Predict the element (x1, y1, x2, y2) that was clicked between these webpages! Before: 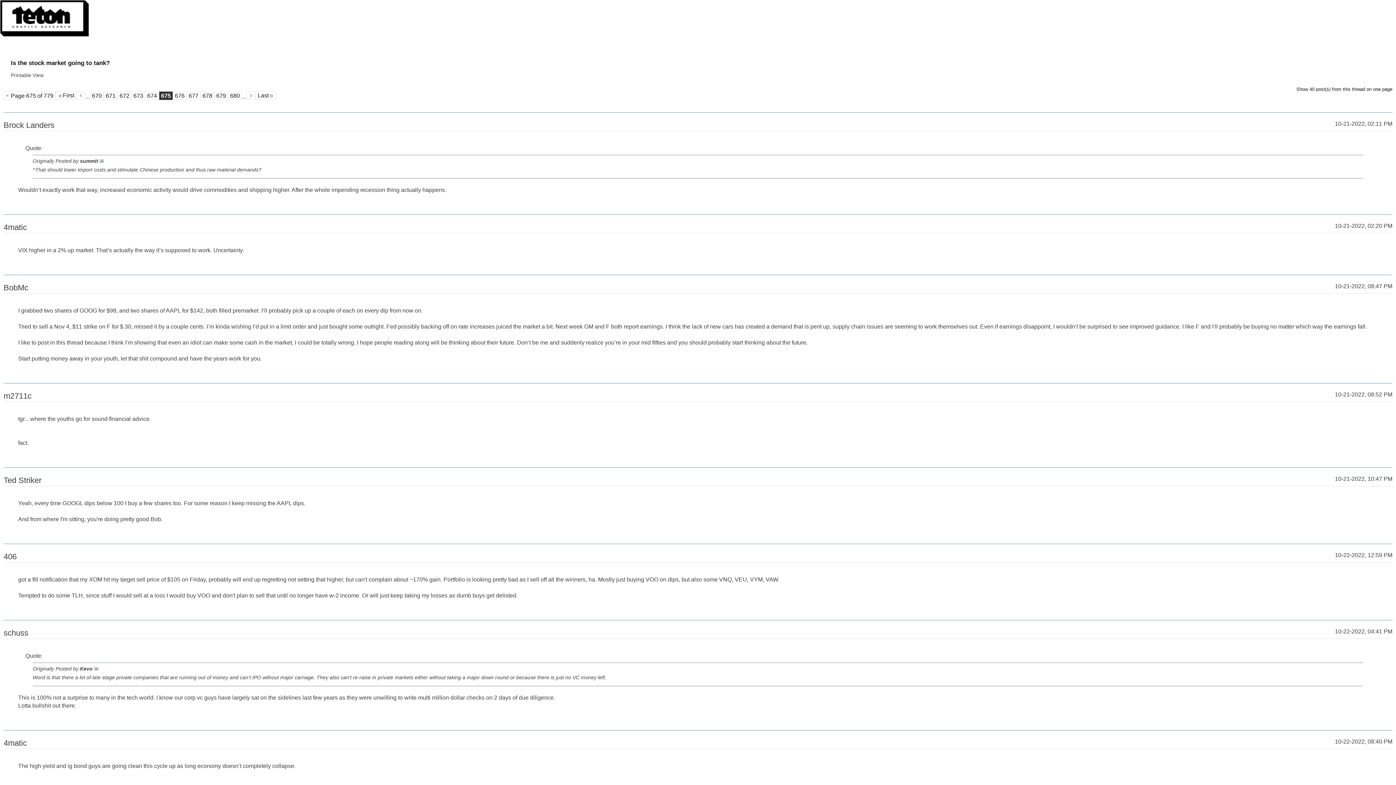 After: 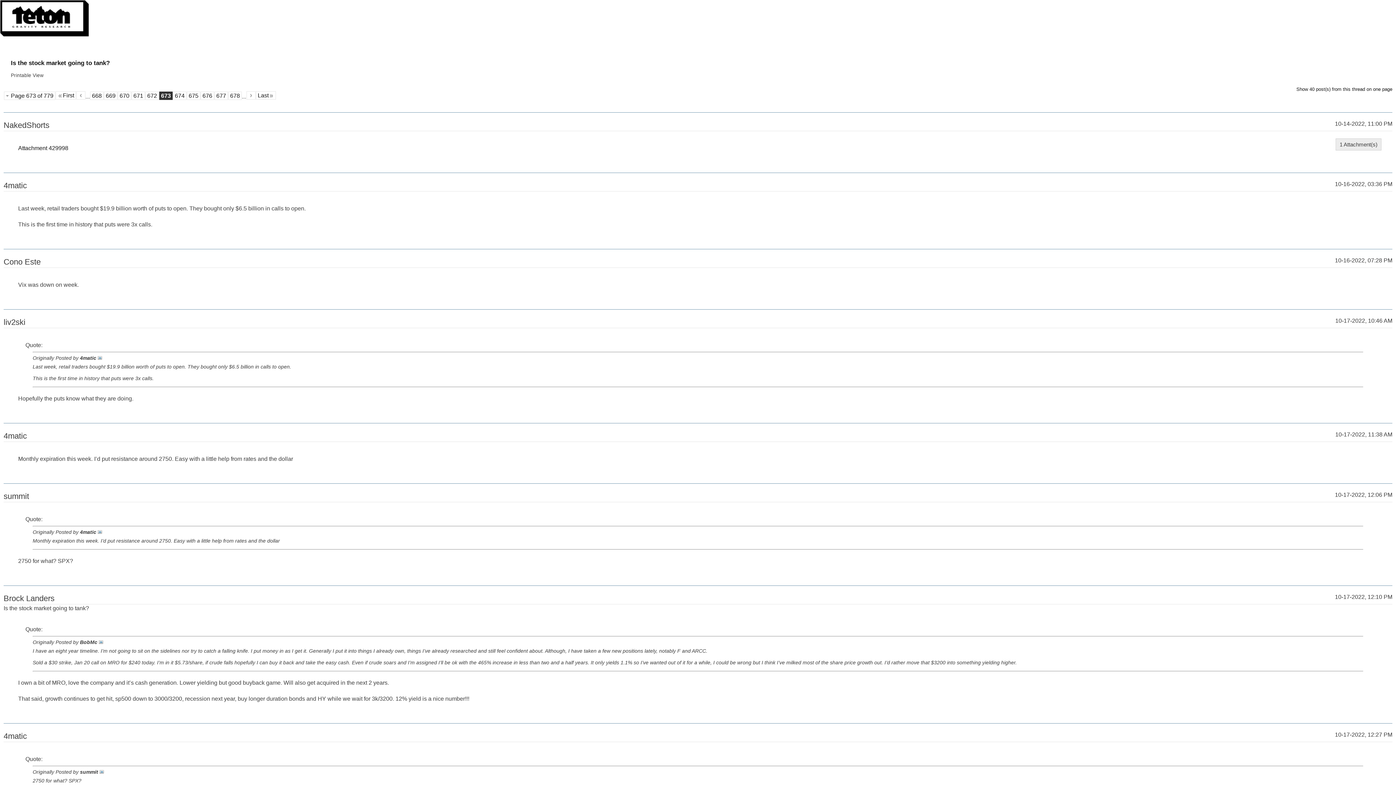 Action: bbox: (131, 91, 145, 99) label: 673